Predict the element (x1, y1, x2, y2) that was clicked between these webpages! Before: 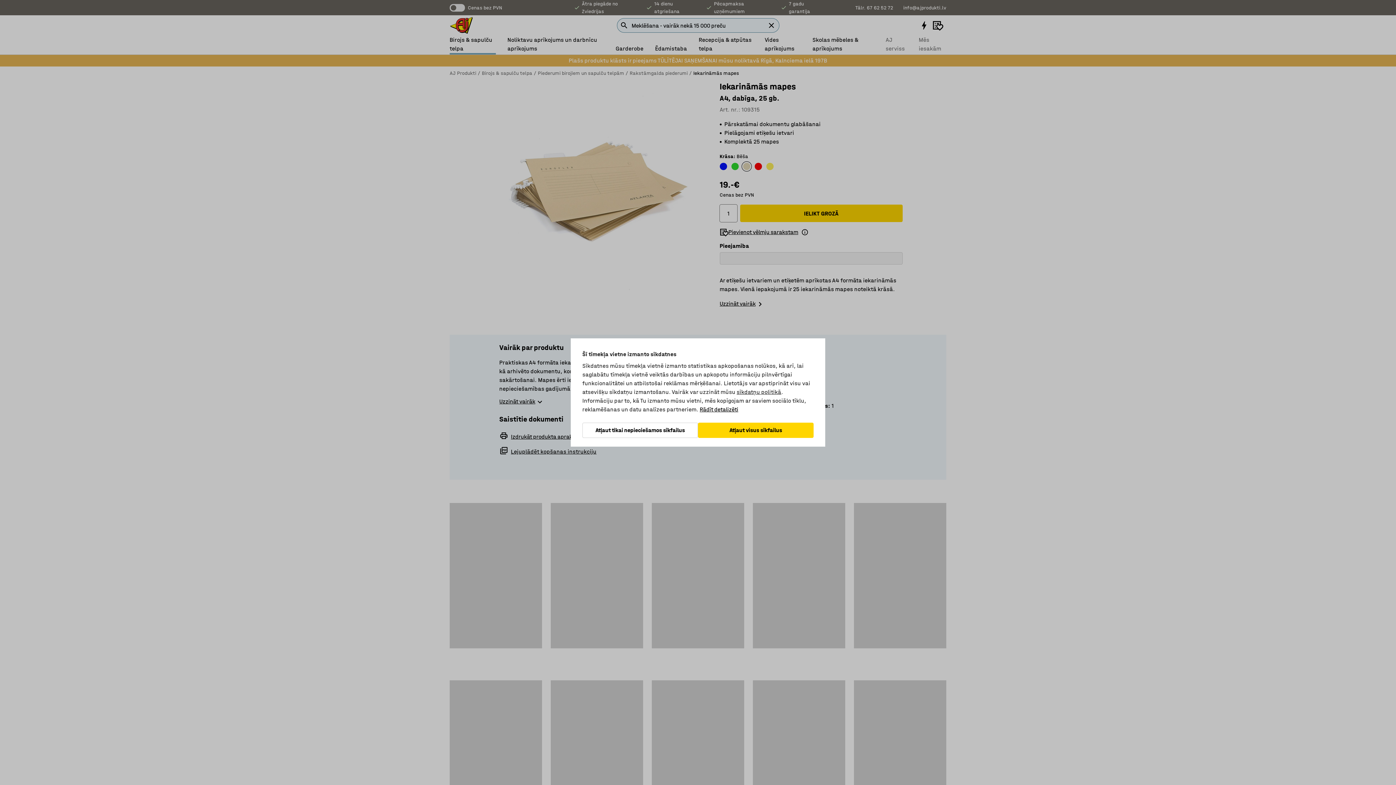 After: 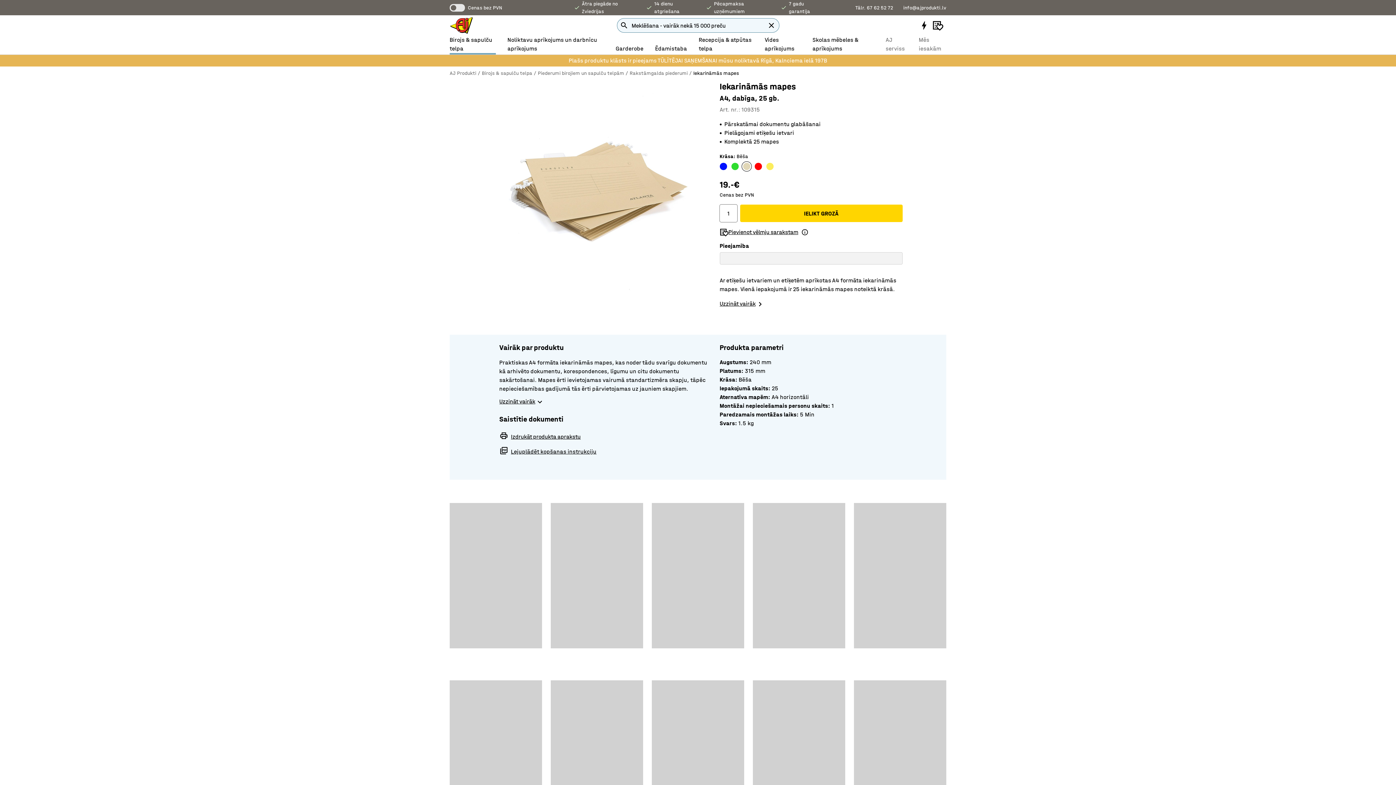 Action: label: Atļaut tikai nepieciešamos sīkfailus bbox: (582, 422, 698, 438)